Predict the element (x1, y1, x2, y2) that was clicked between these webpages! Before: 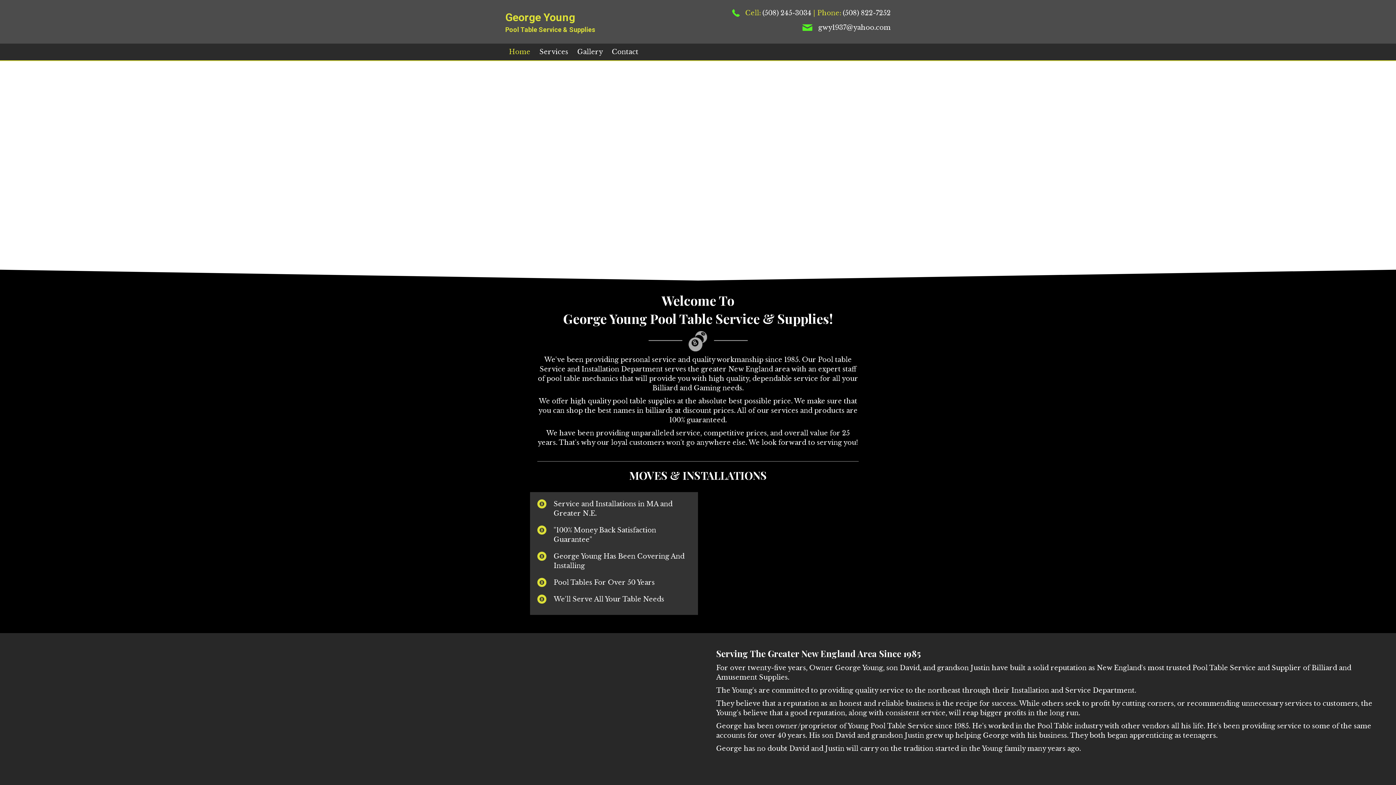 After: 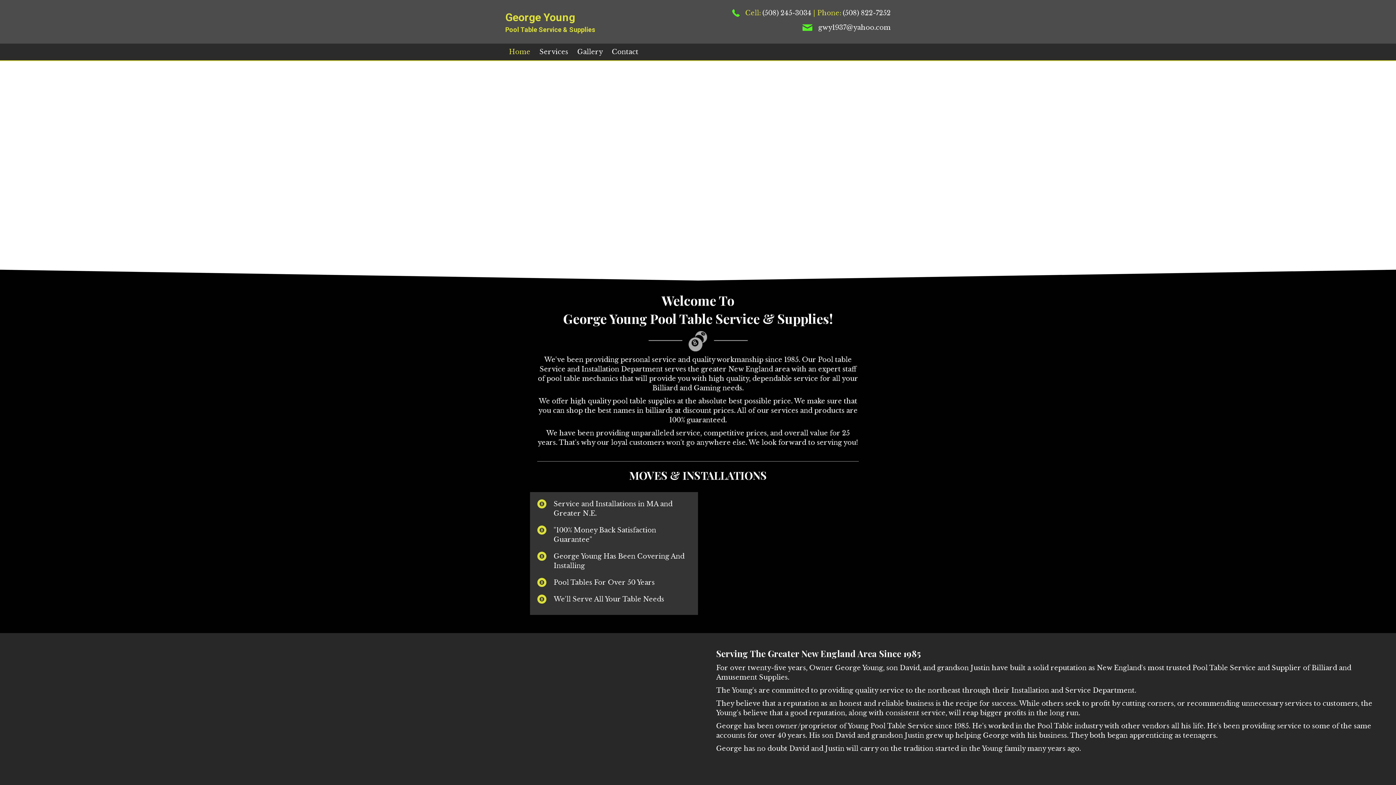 Action: label: Home bbox: (505, 43, 534, 60)